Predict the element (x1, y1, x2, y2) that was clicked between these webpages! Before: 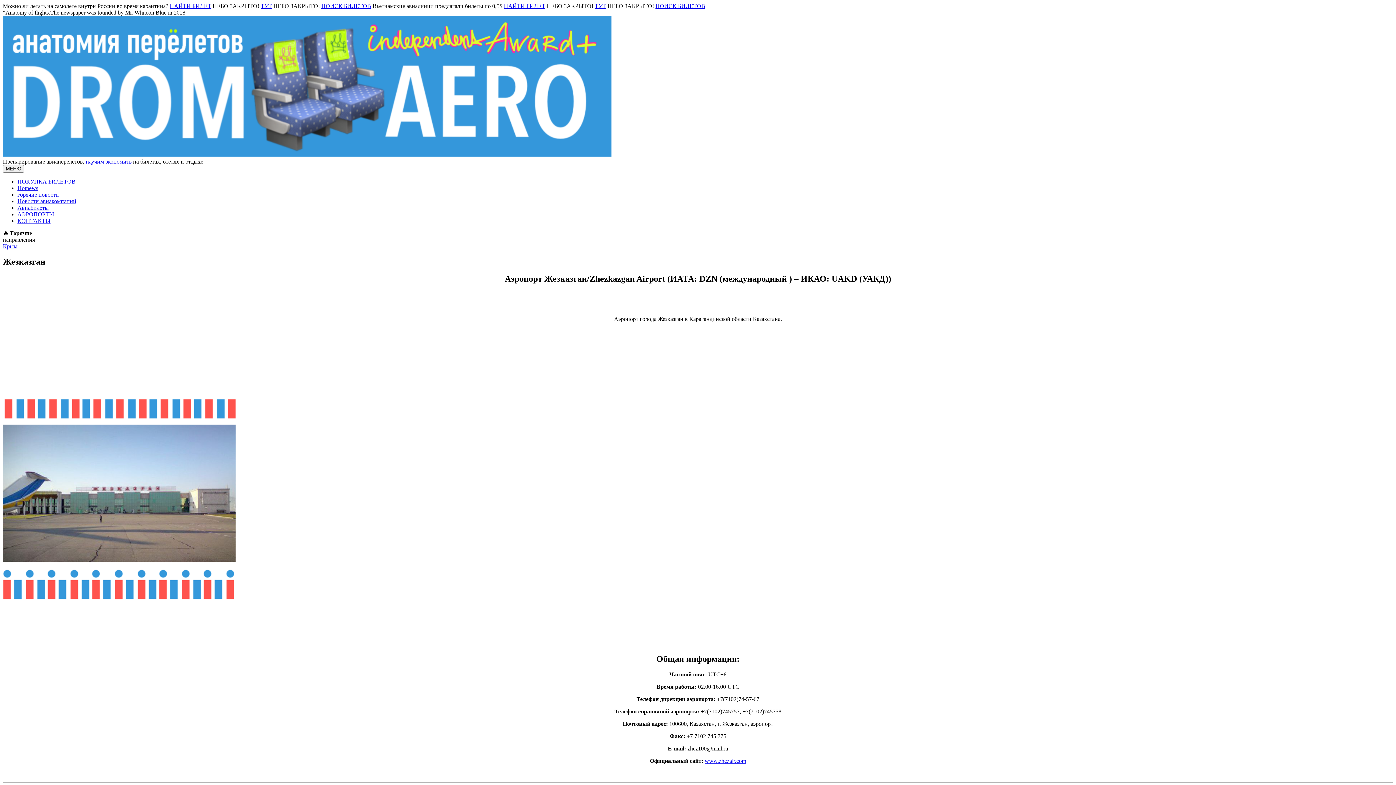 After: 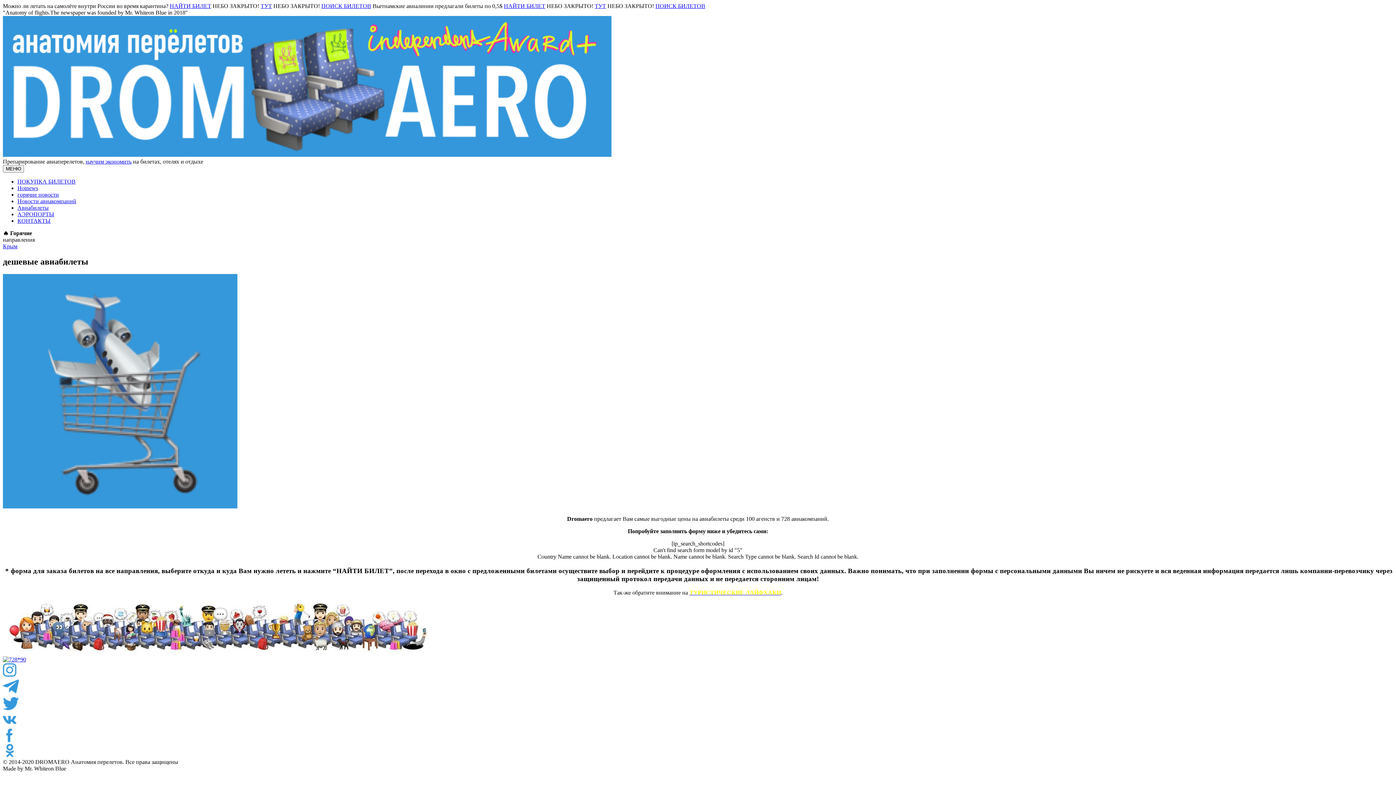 Action: label: ТУТ bbox: (594, 2, 606, 9)